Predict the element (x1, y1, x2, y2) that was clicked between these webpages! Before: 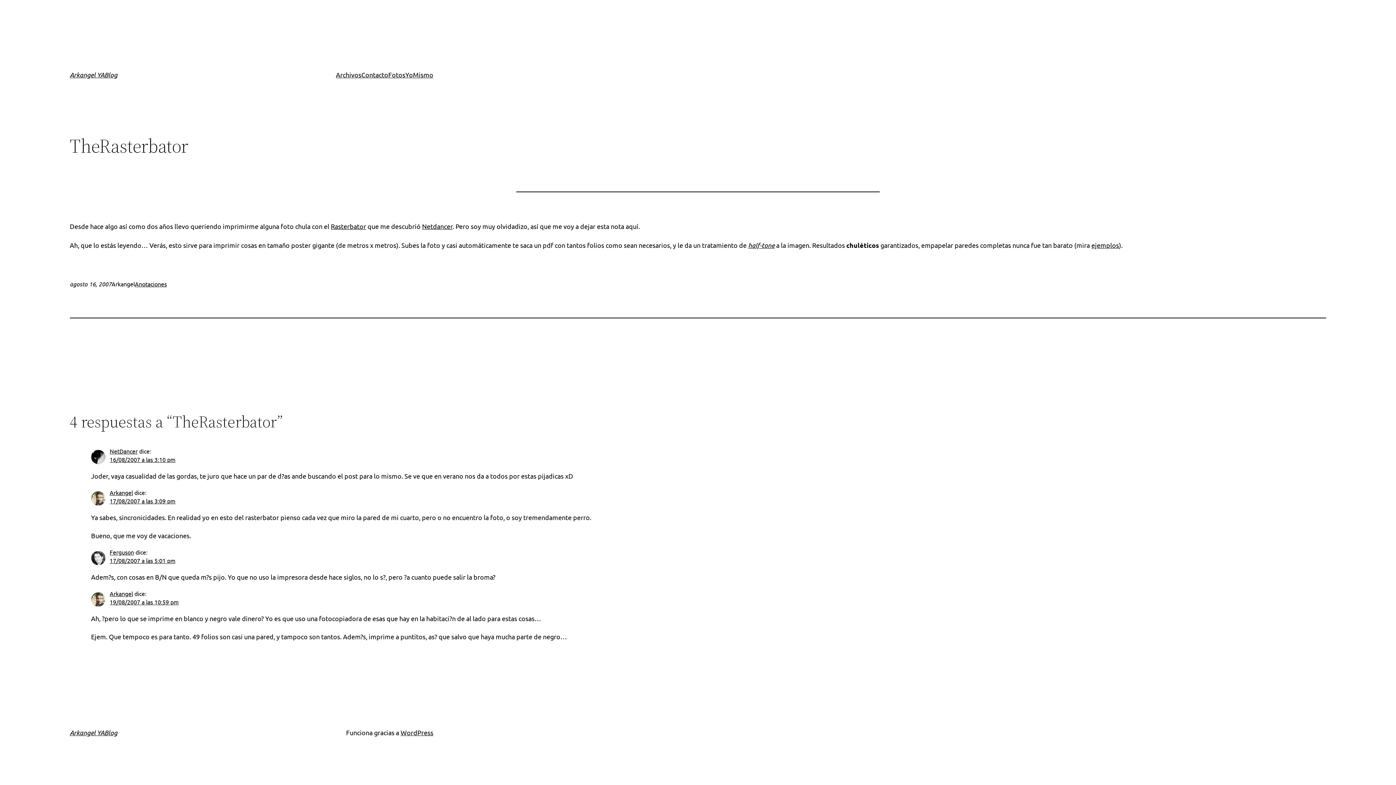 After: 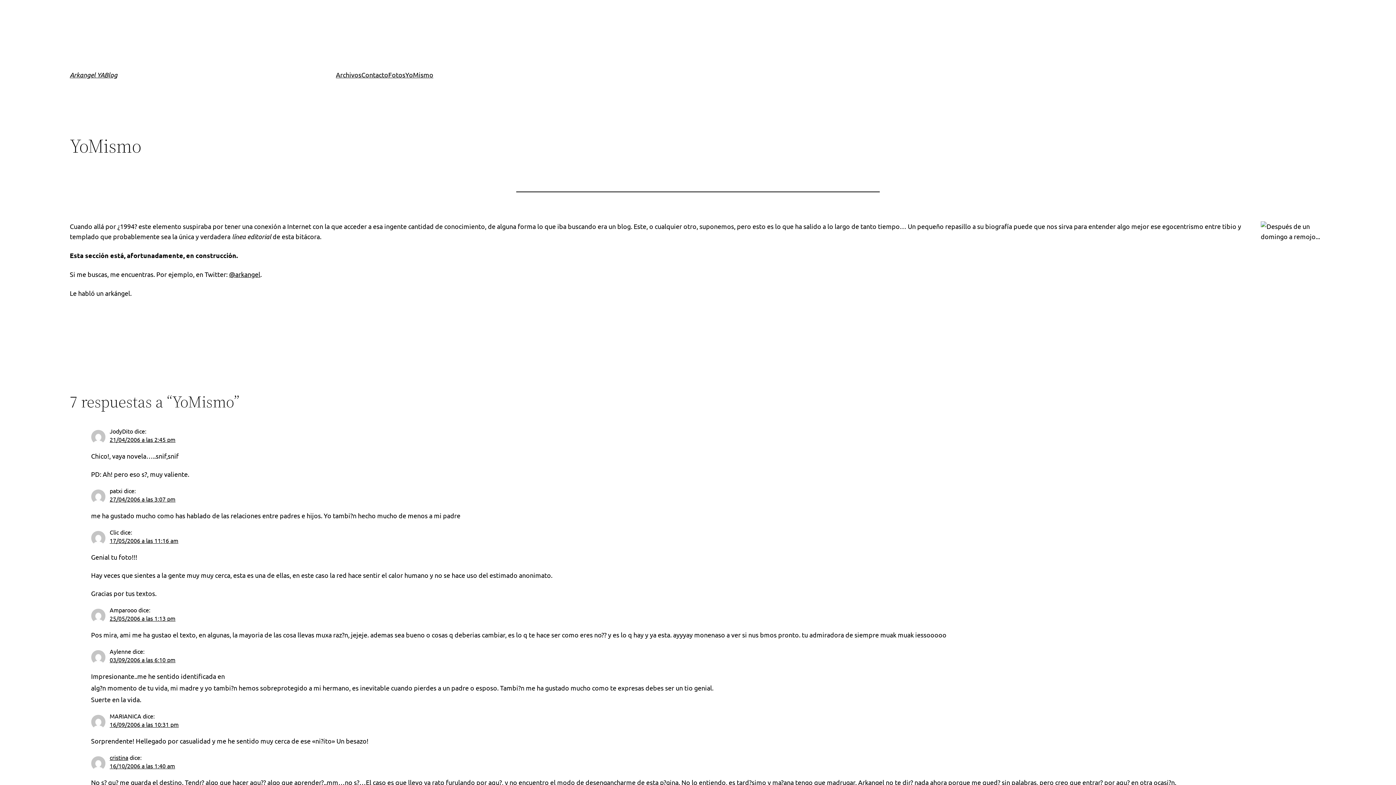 Action: label: YoMismo bbox: (405, 69, 433, 80)